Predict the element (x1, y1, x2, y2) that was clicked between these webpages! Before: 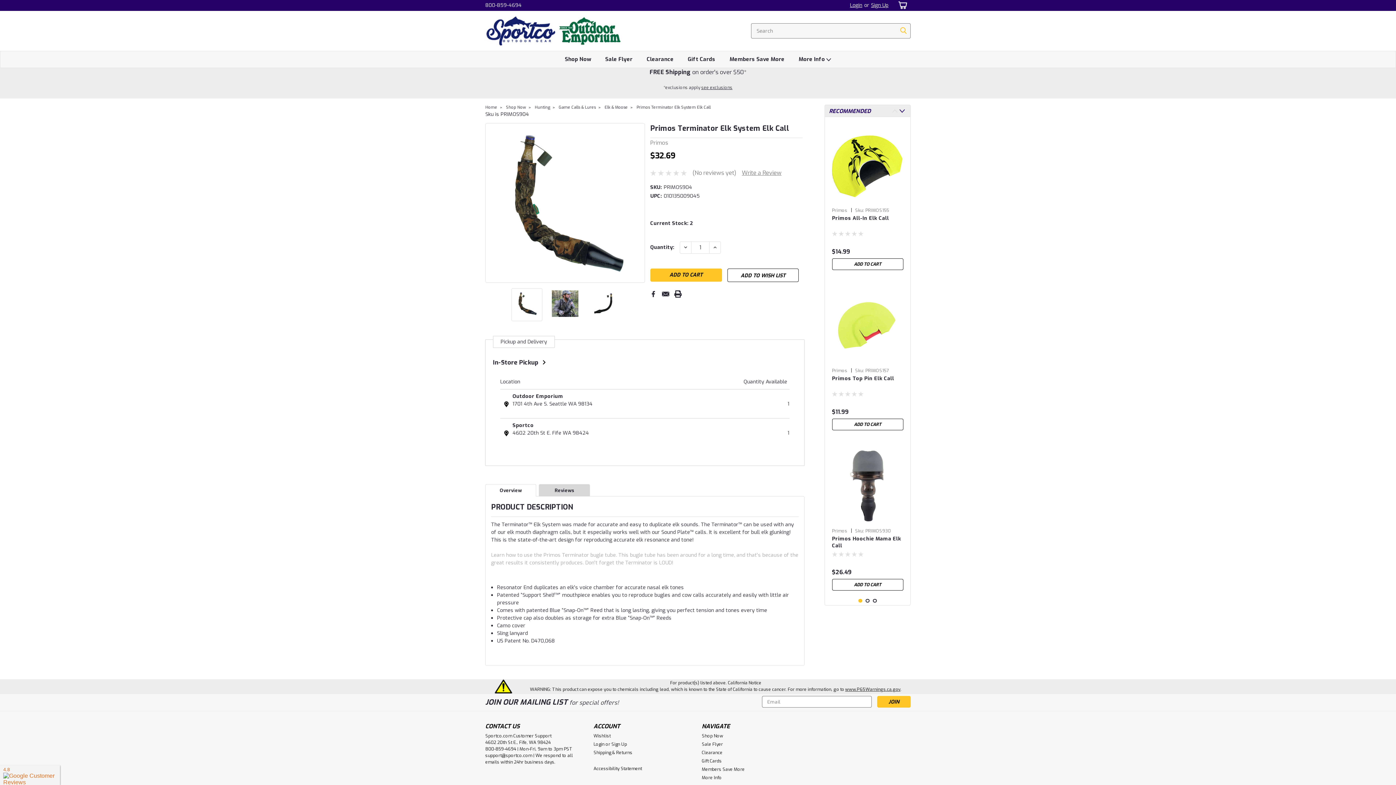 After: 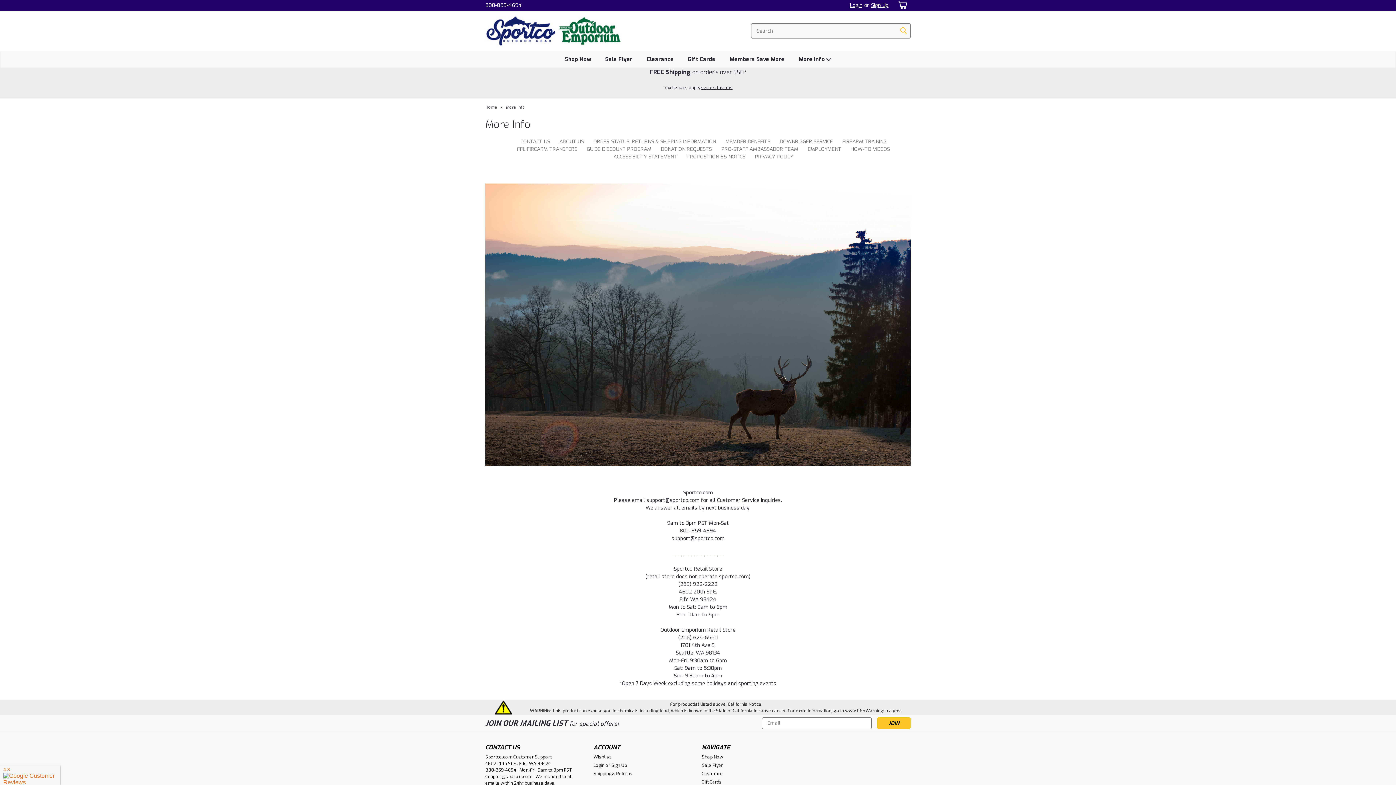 Action: bbox: (702, 774, 722, 781) label: More Info